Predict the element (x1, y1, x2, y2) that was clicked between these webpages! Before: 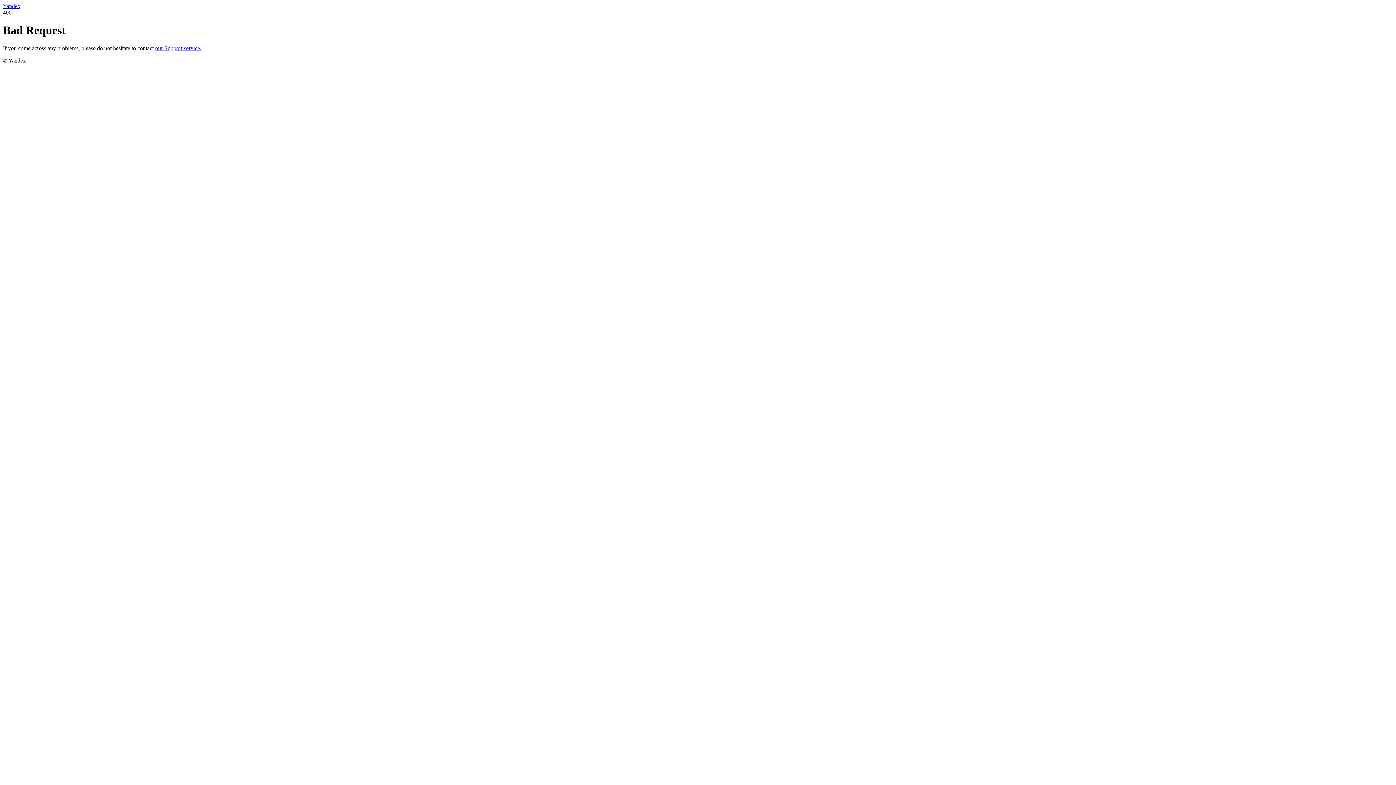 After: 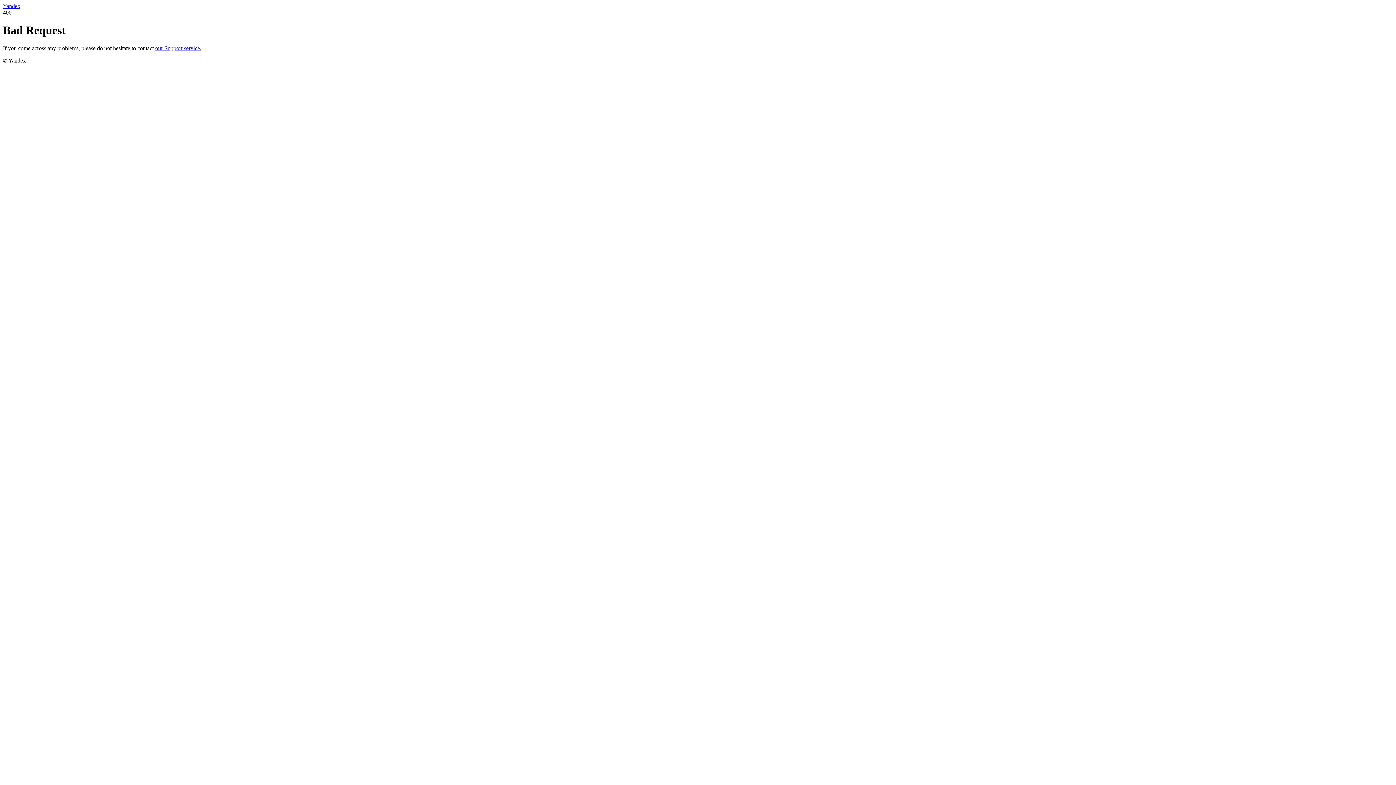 Action: label: Yandex bbox: (2, 2, 20, 9)